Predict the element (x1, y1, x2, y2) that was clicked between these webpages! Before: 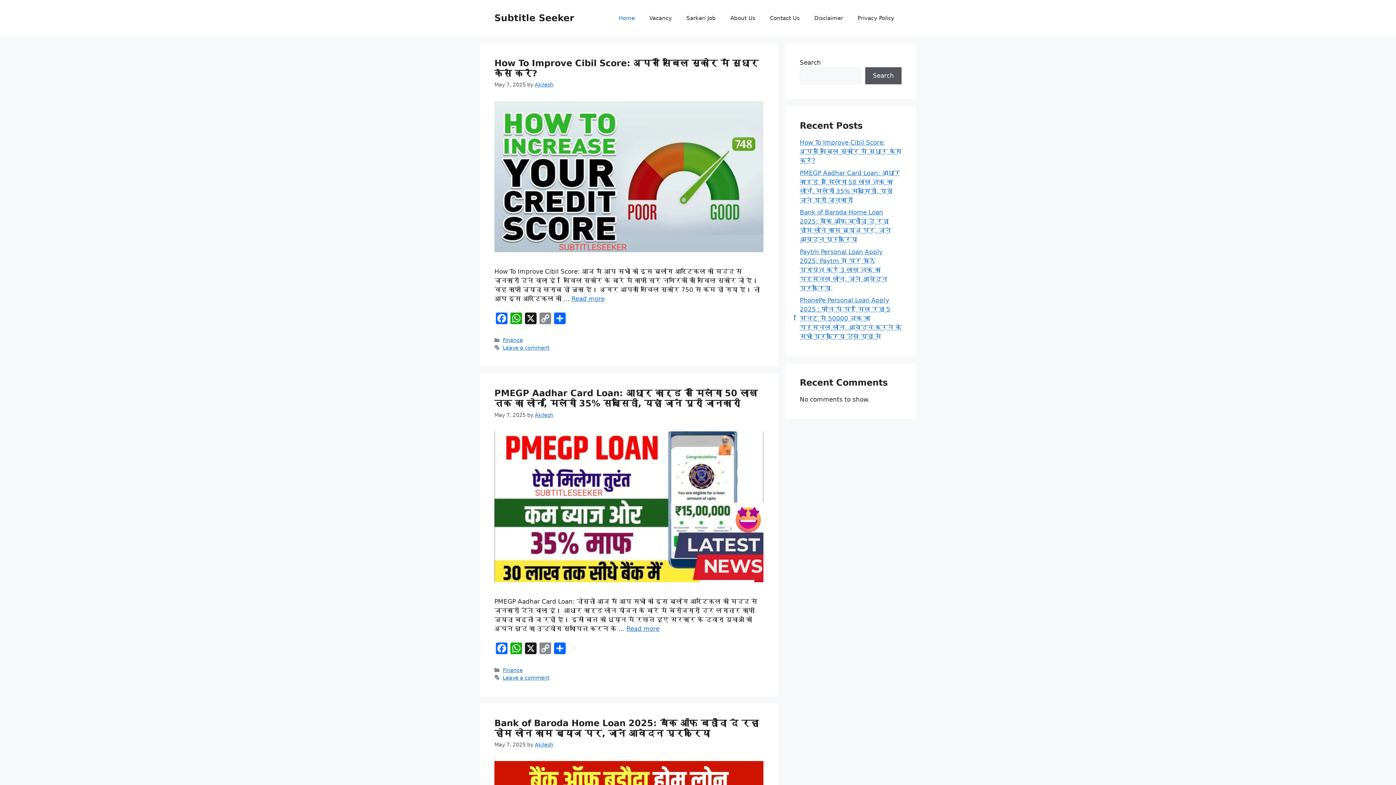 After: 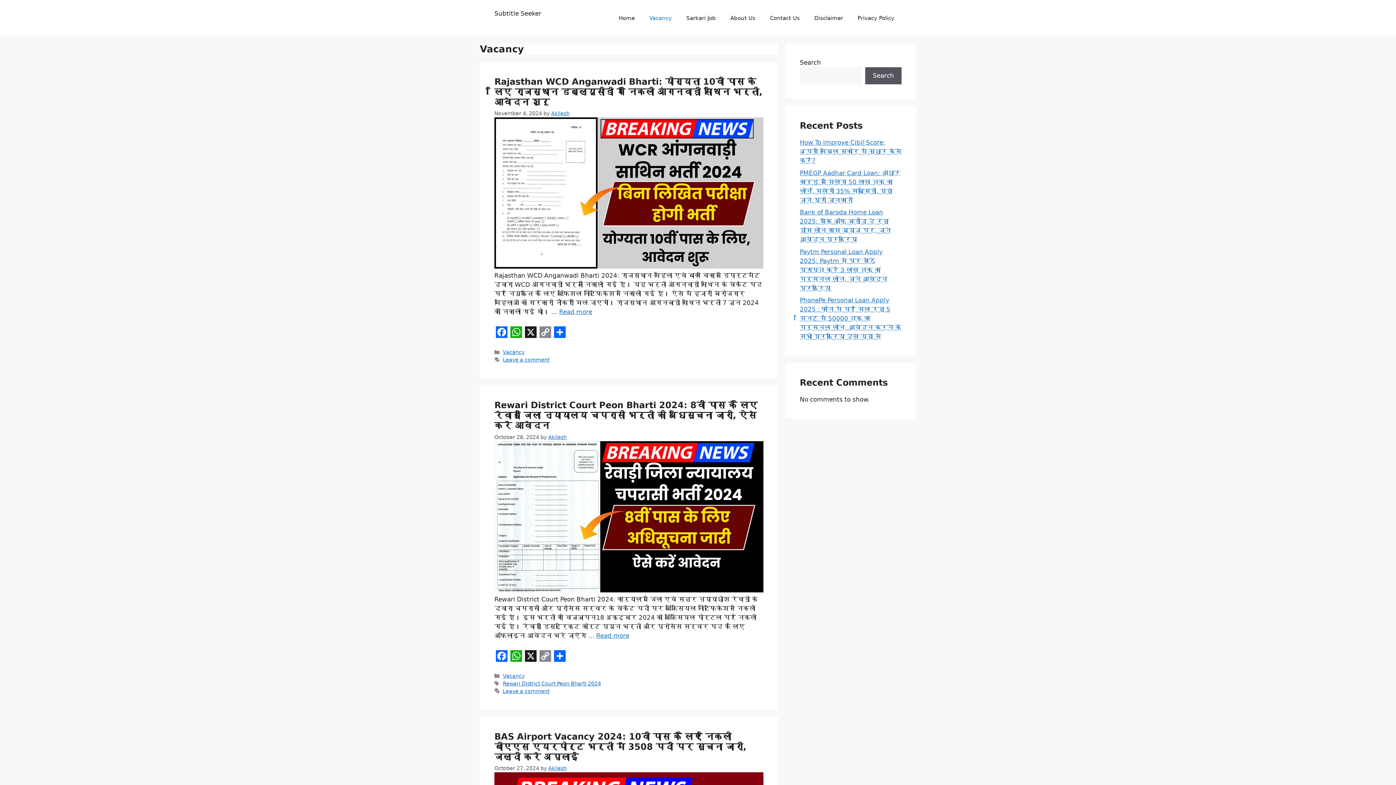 Action: bbox: (642, 7, 679, 29) label: Vacancy